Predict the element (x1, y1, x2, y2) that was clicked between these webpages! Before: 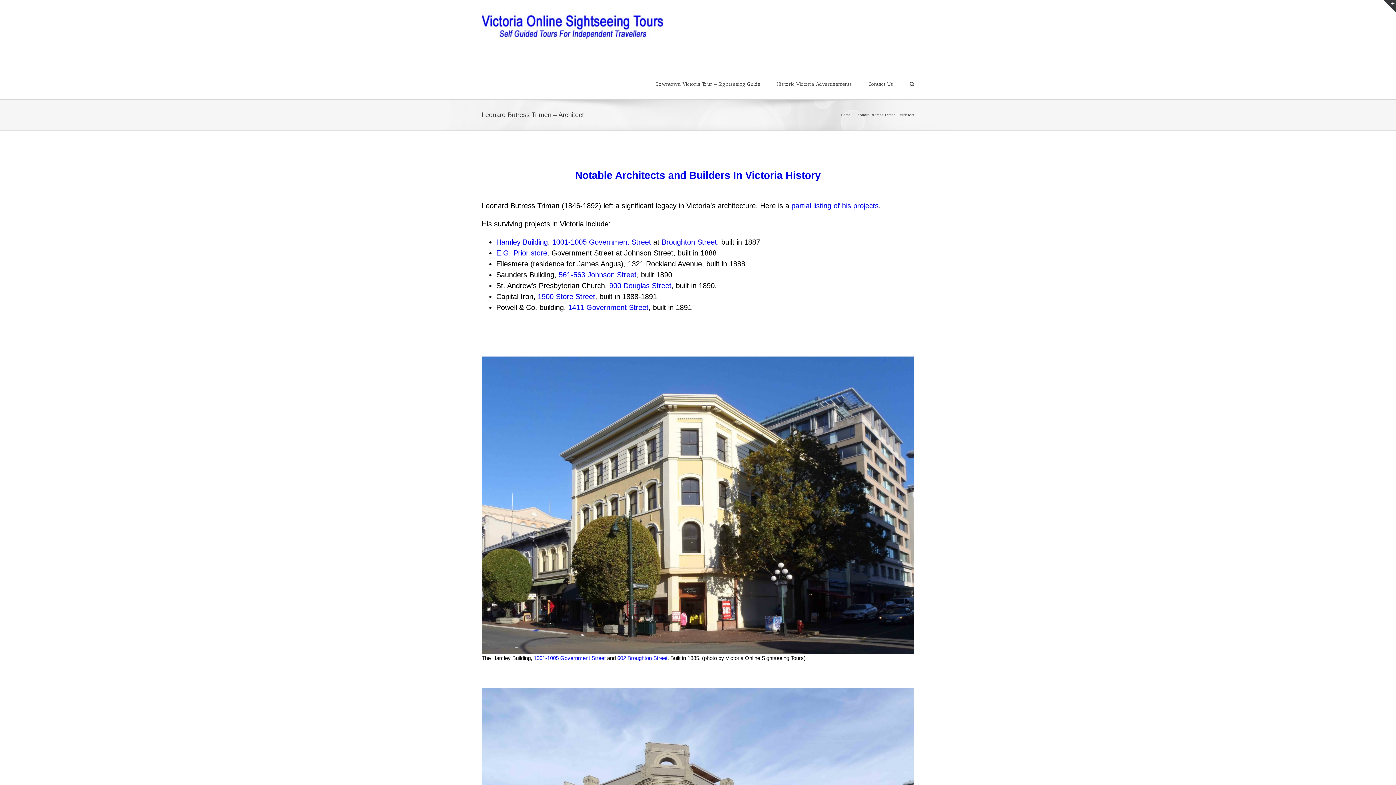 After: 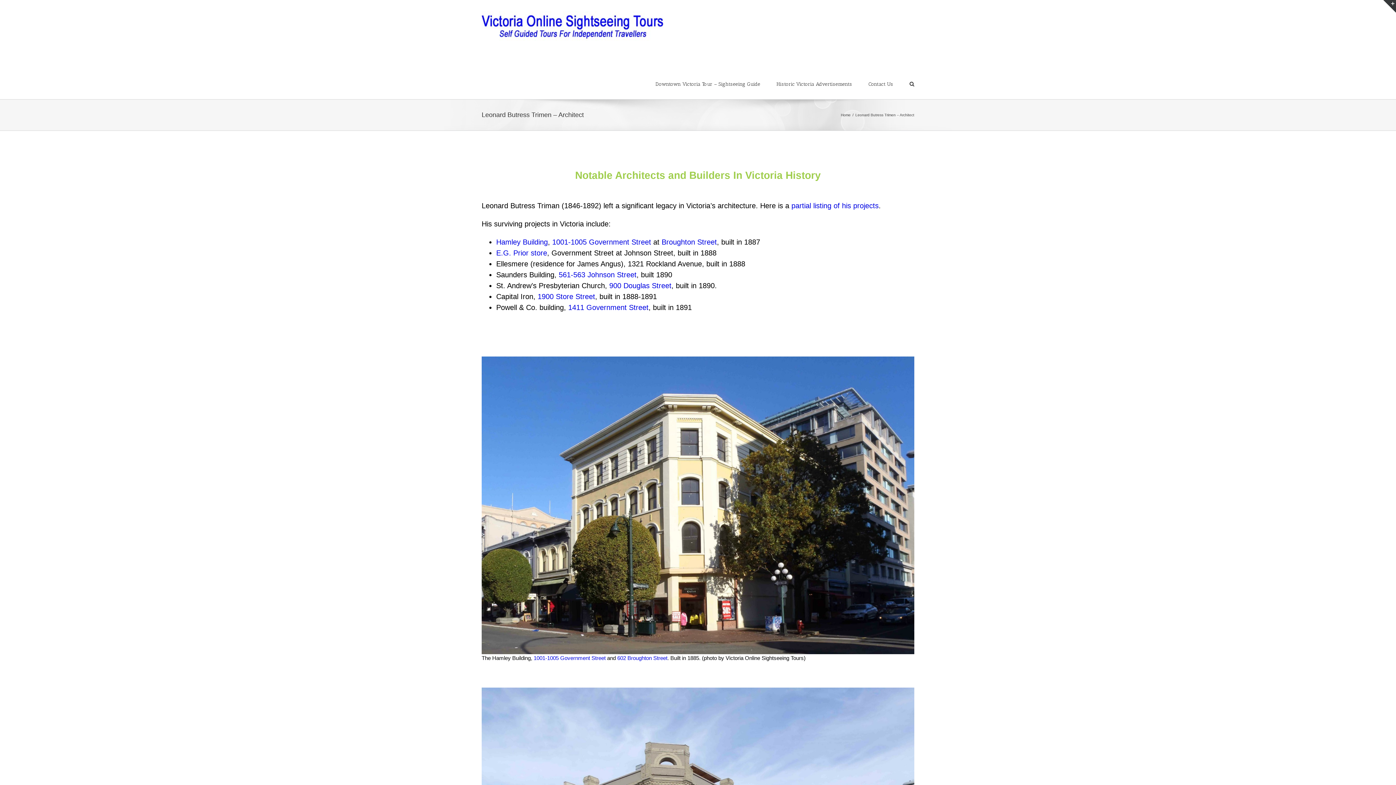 Action: label: Notable Architects and Builders In Victoria History bbox: (575, 169, 821, 181)